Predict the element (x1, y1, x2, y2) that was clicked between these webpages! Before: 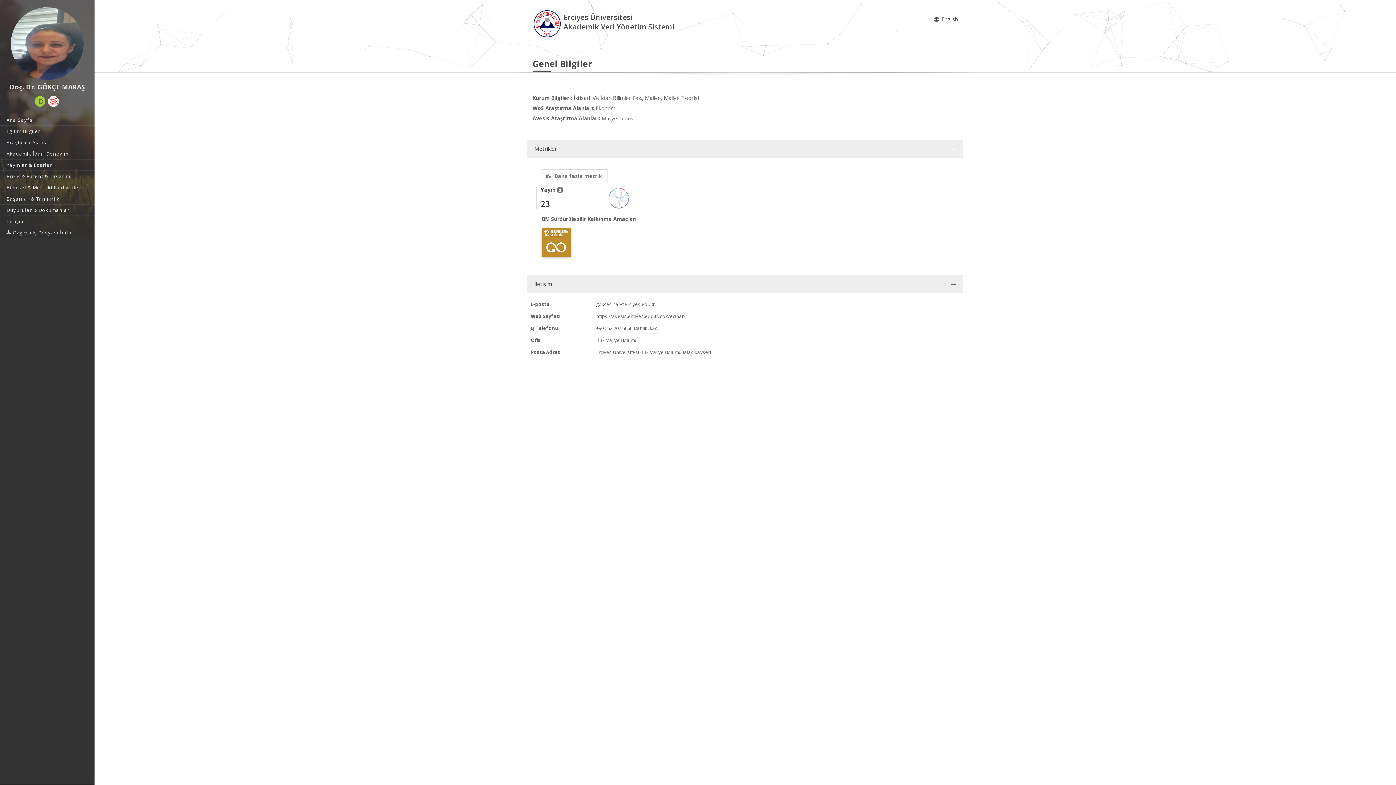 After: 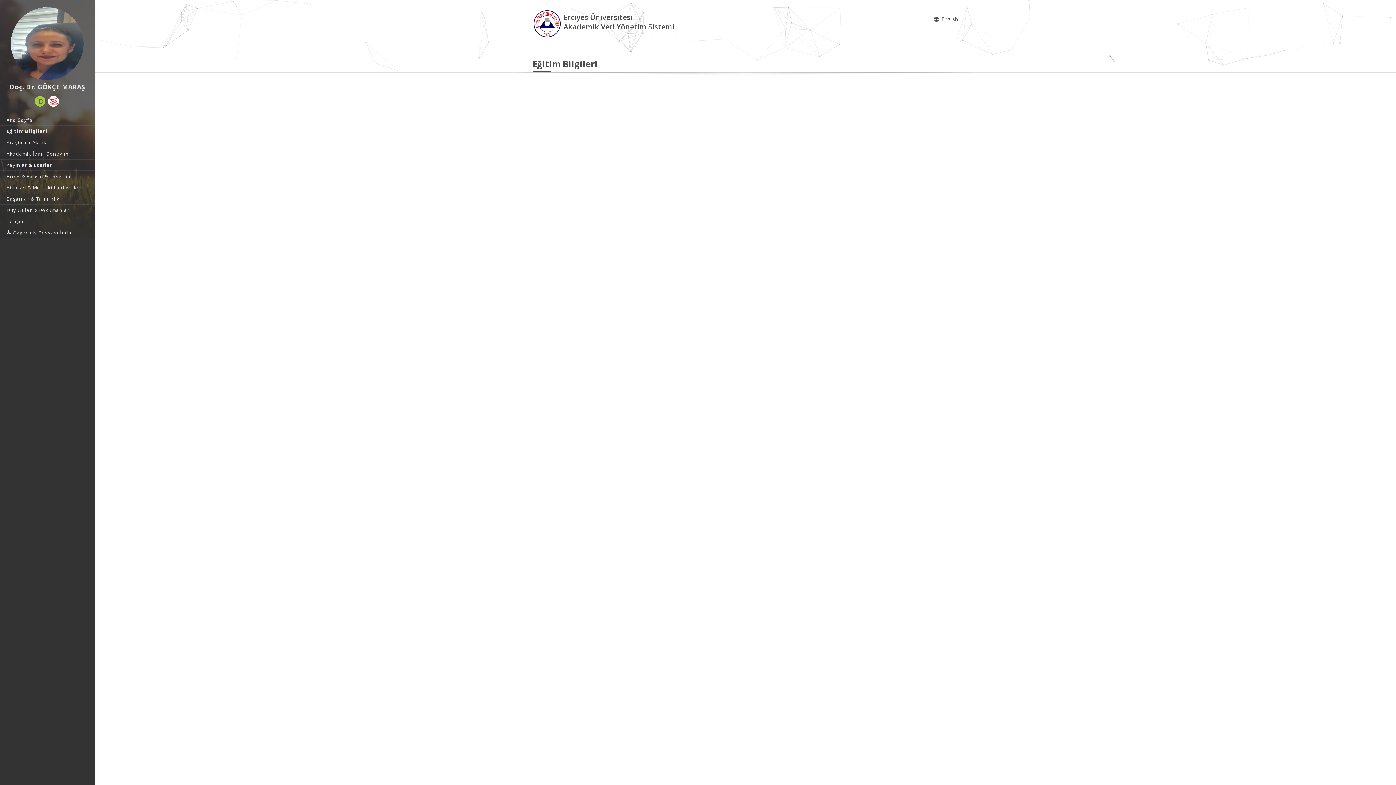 Action: label: Eğitim Bilgileri bbox: (0, 125, 94, 136)